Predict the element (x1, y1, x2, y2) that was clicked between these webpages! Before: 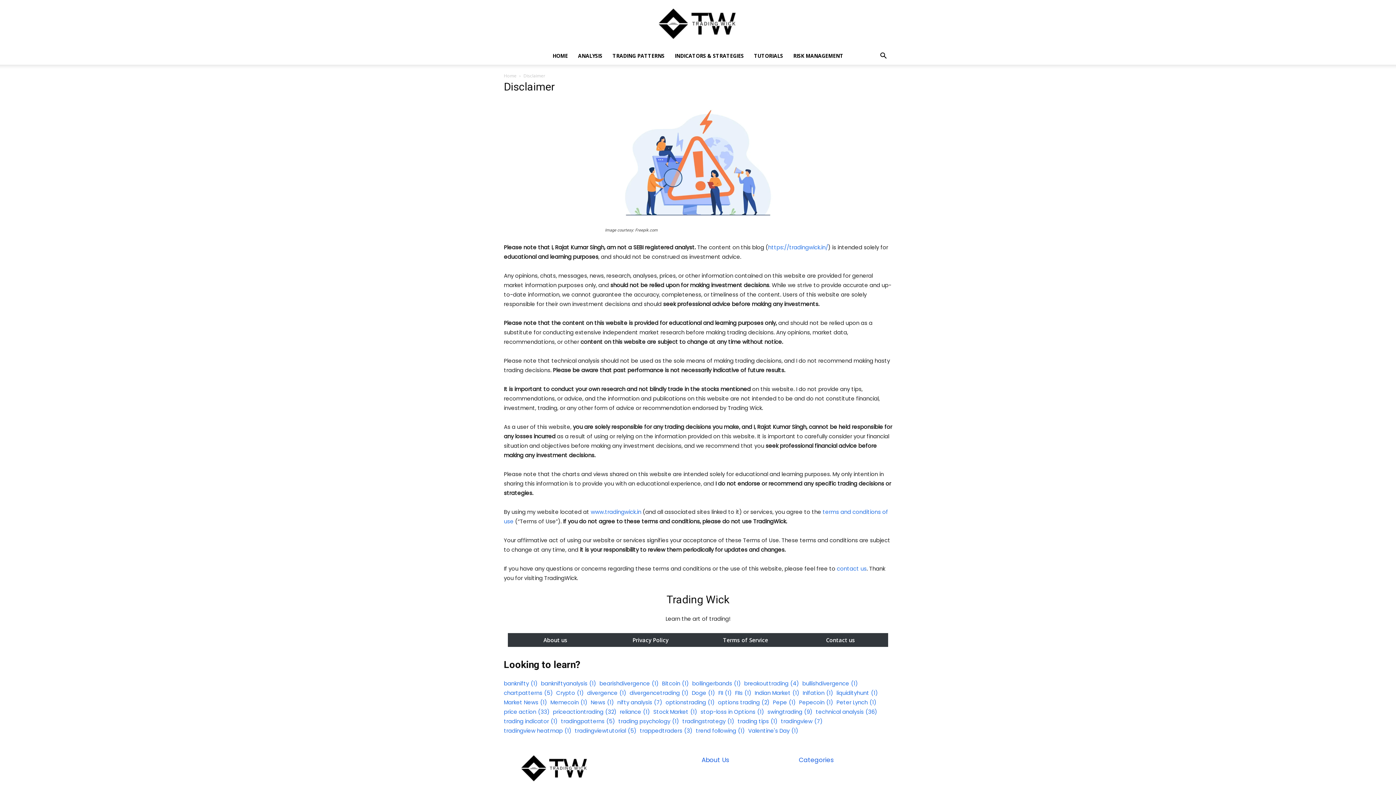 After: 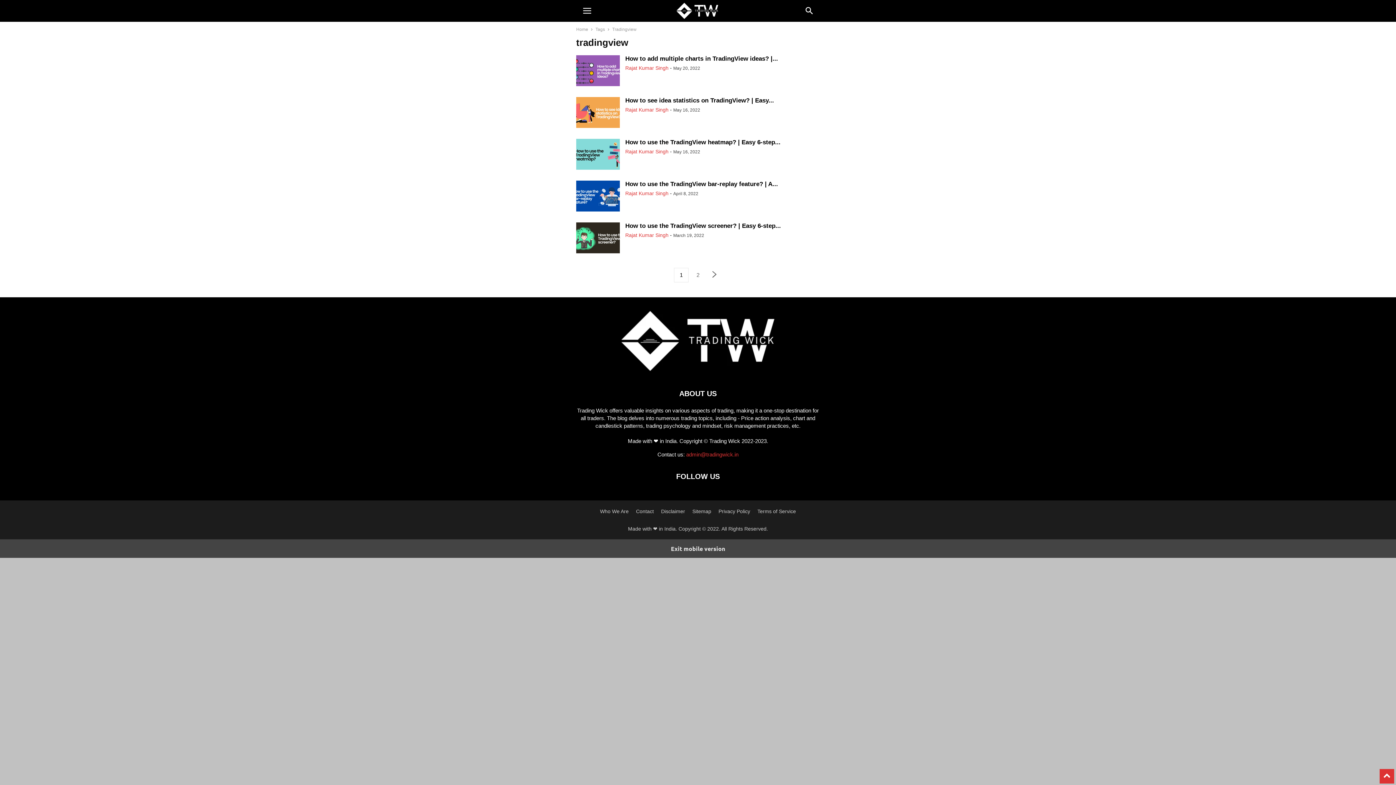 Action: label: tradingview (7 items) bbox: (781, 717, 822, 726)